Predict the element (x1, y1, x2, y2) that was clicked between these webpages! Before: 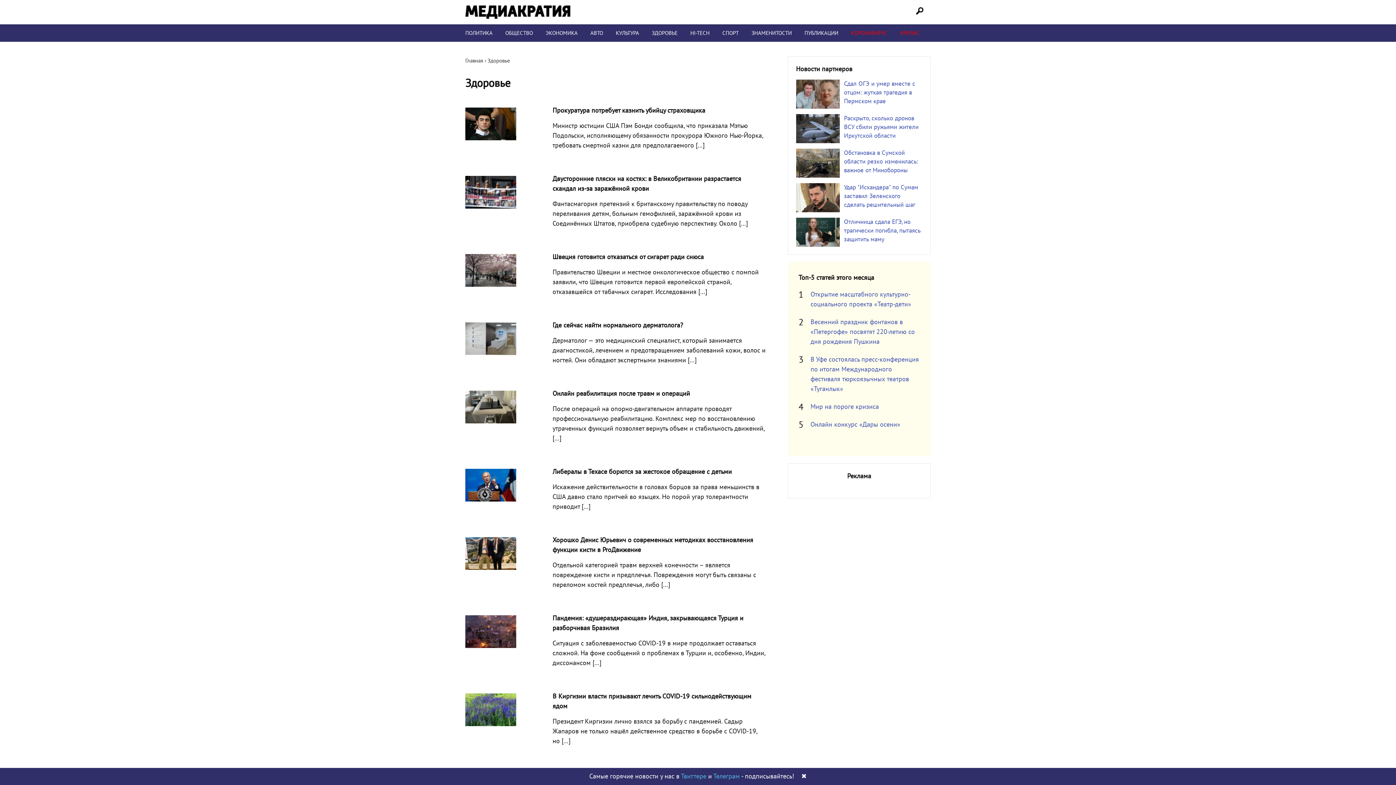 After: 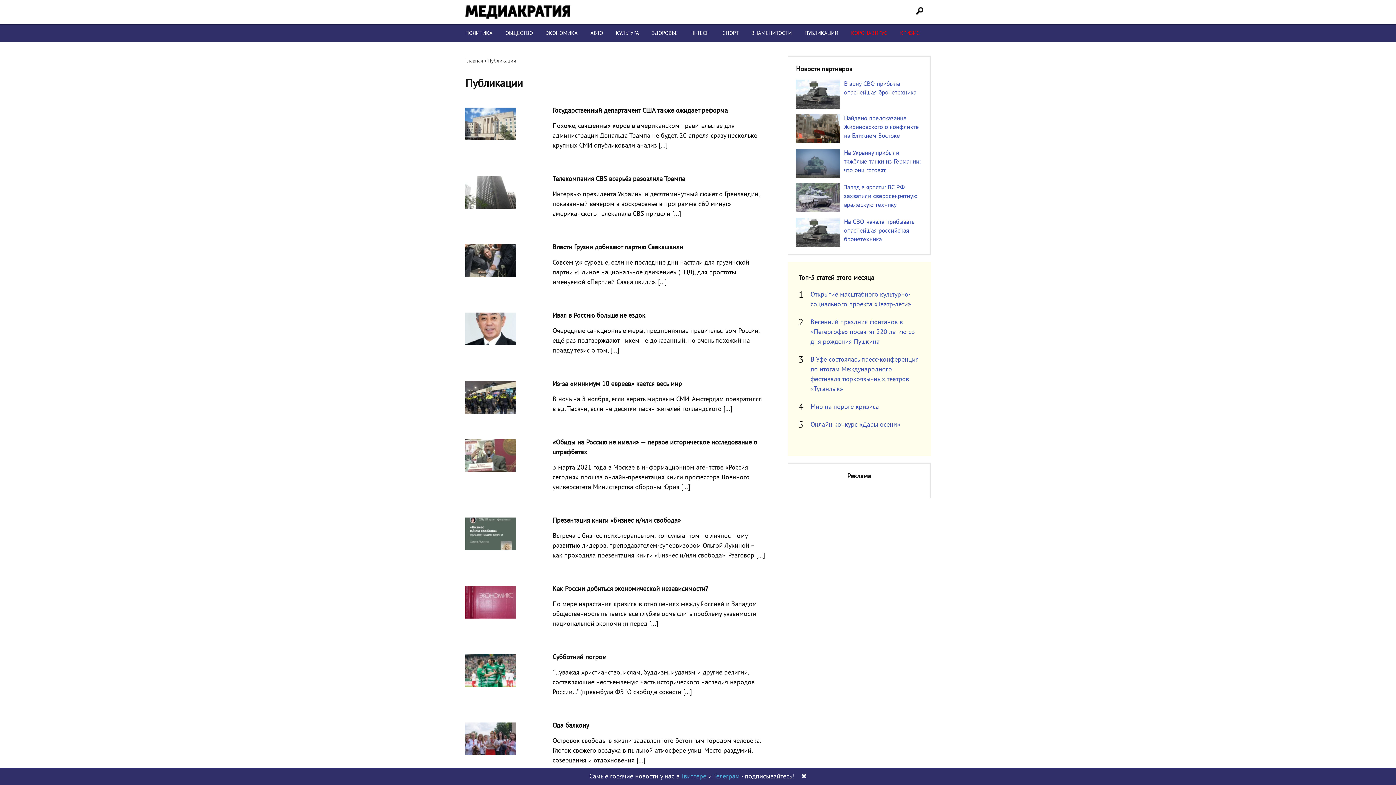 Action: label: ПУБЛИКАЦИИ bbox: (804, 29, 838, 36)